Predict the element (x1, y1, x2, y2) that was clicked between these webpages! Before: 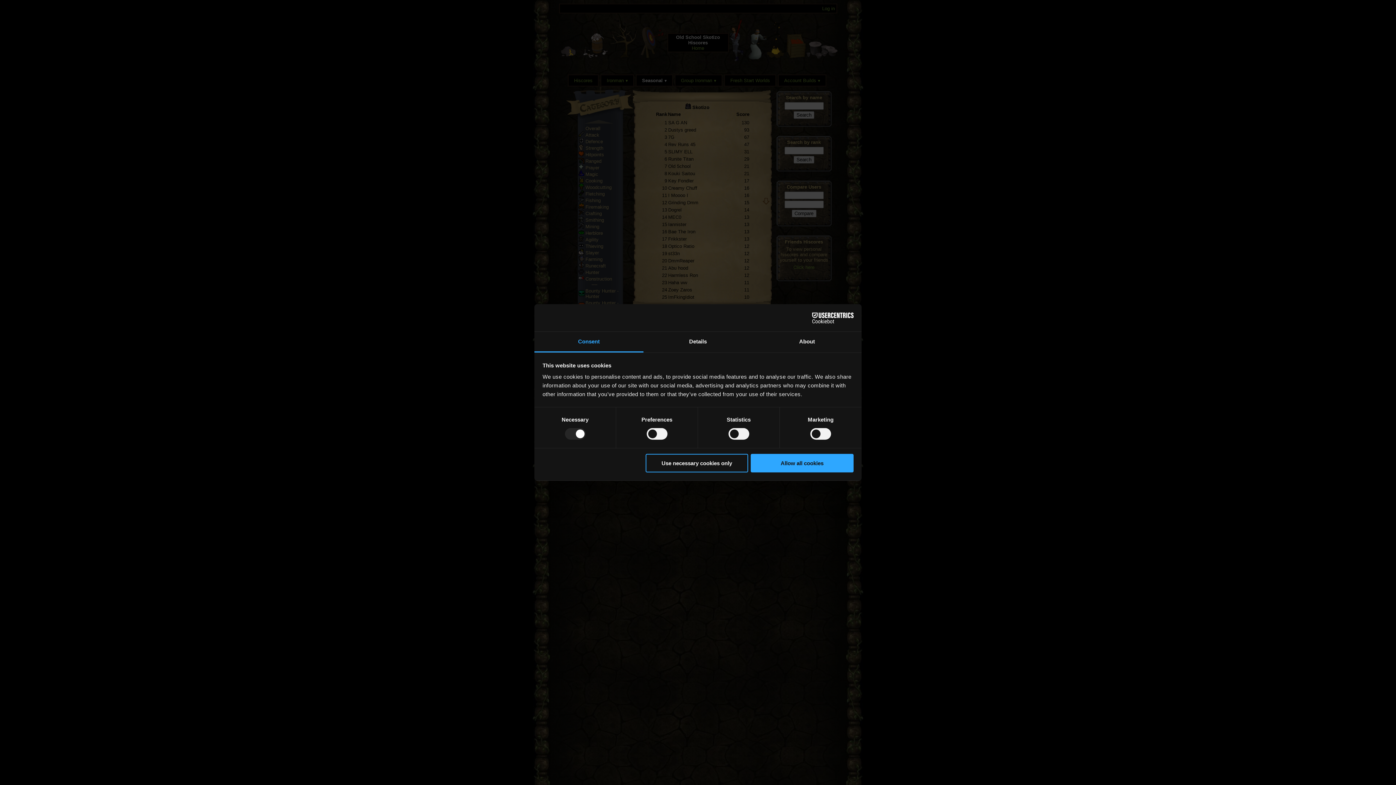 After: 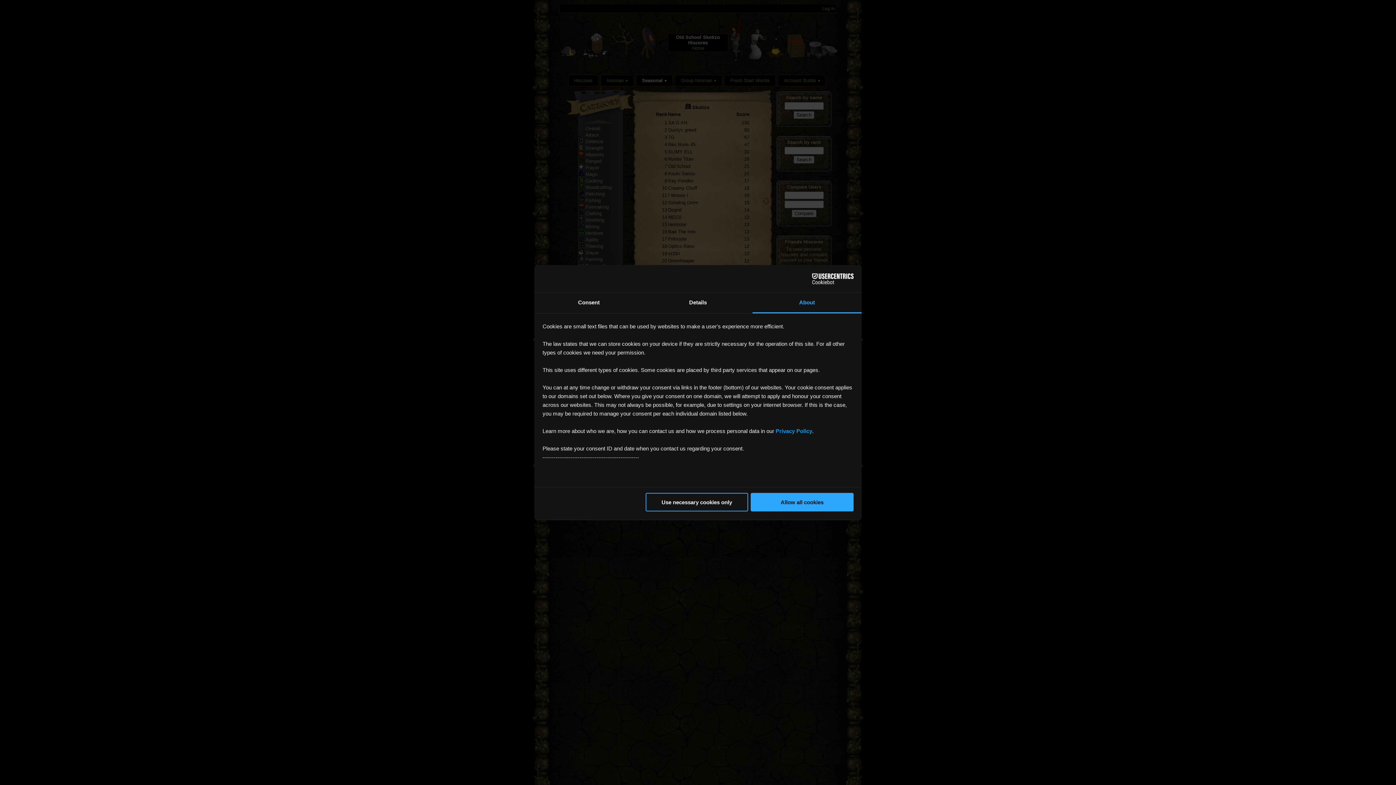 Action: label: About bbox: (752, 331, 861, 352)